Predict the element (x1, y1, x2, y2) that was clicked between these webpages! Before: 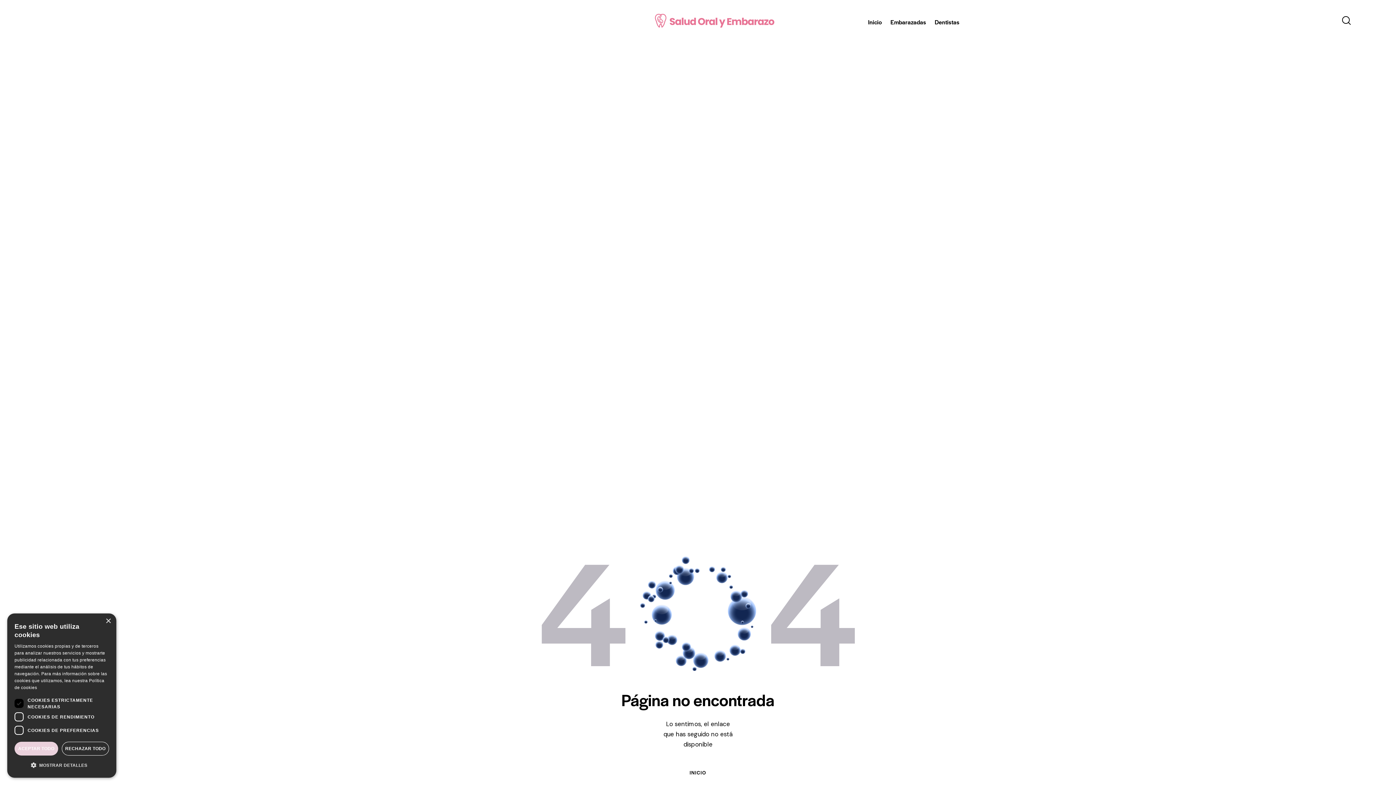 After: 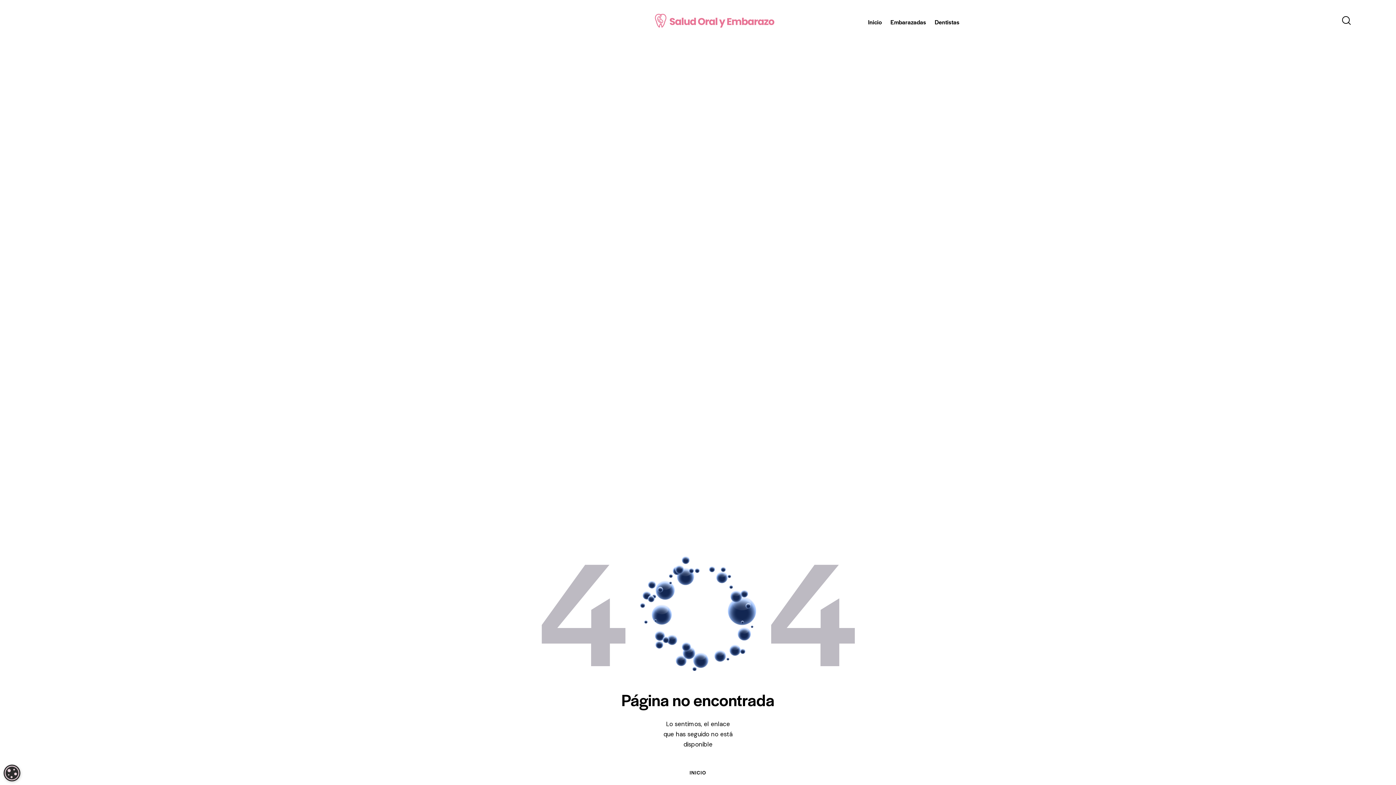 Action: label: RECHAZAR TODO bbox: (61, 742, 109, 756)